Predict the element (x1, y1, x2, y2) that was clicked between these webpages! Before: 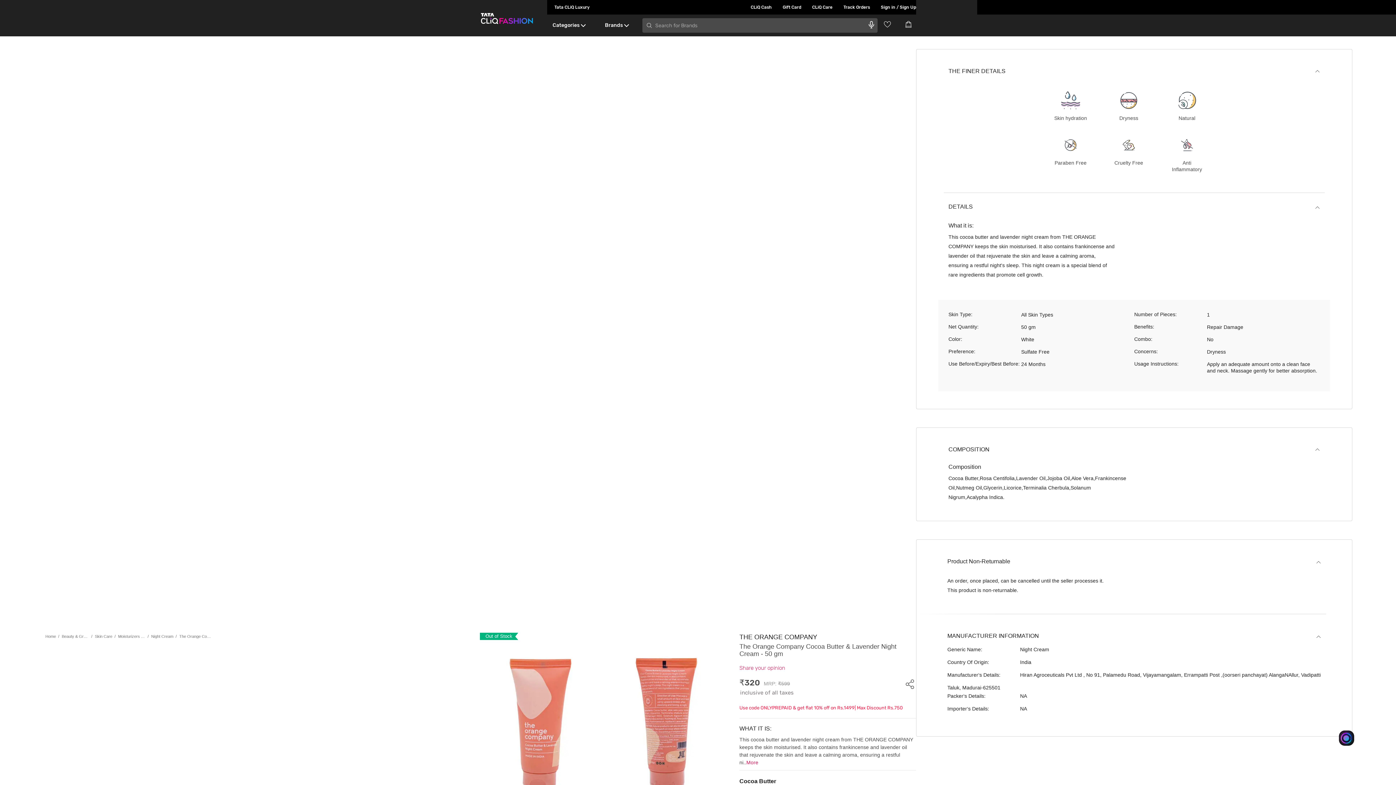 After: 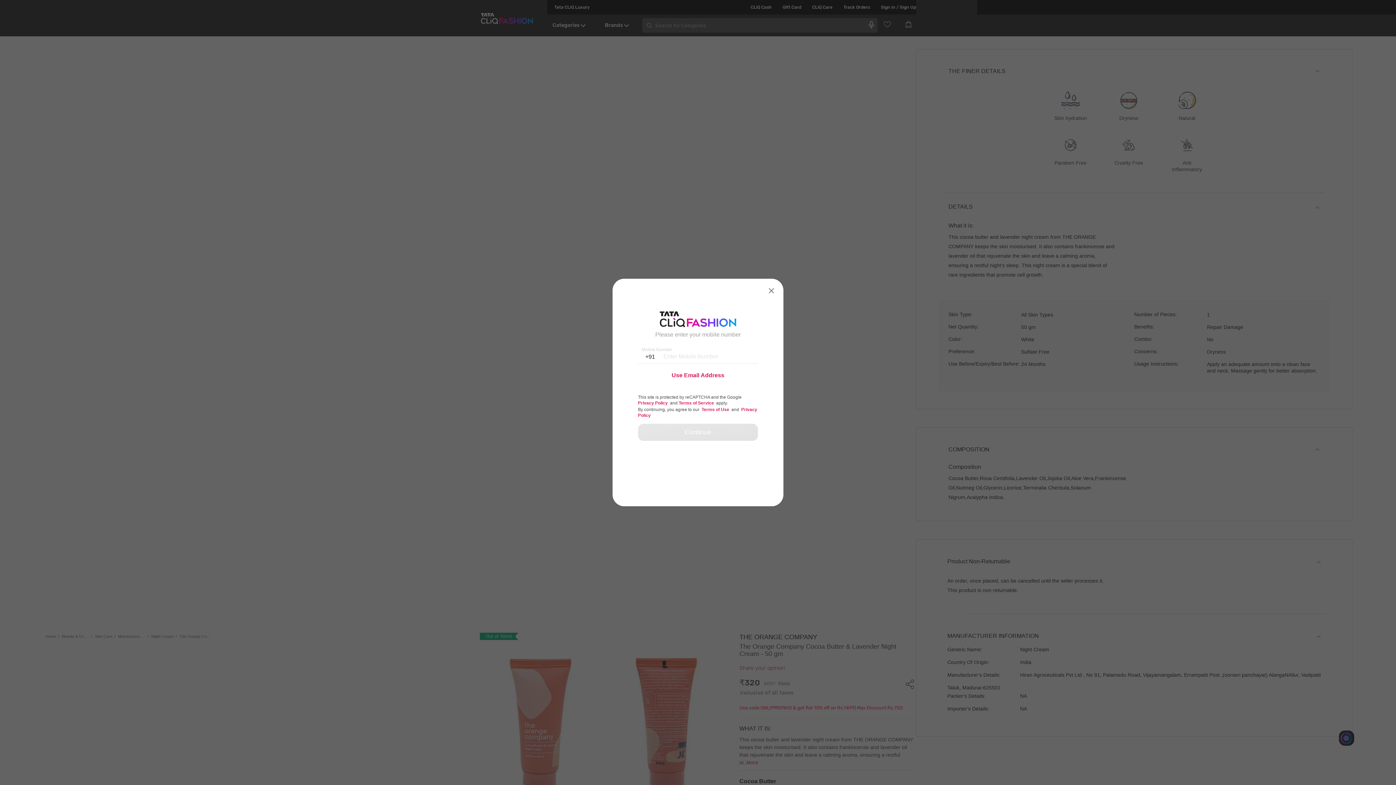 Action: label: Sign in / Sign Up bbox: (870, 0, 916, 14)